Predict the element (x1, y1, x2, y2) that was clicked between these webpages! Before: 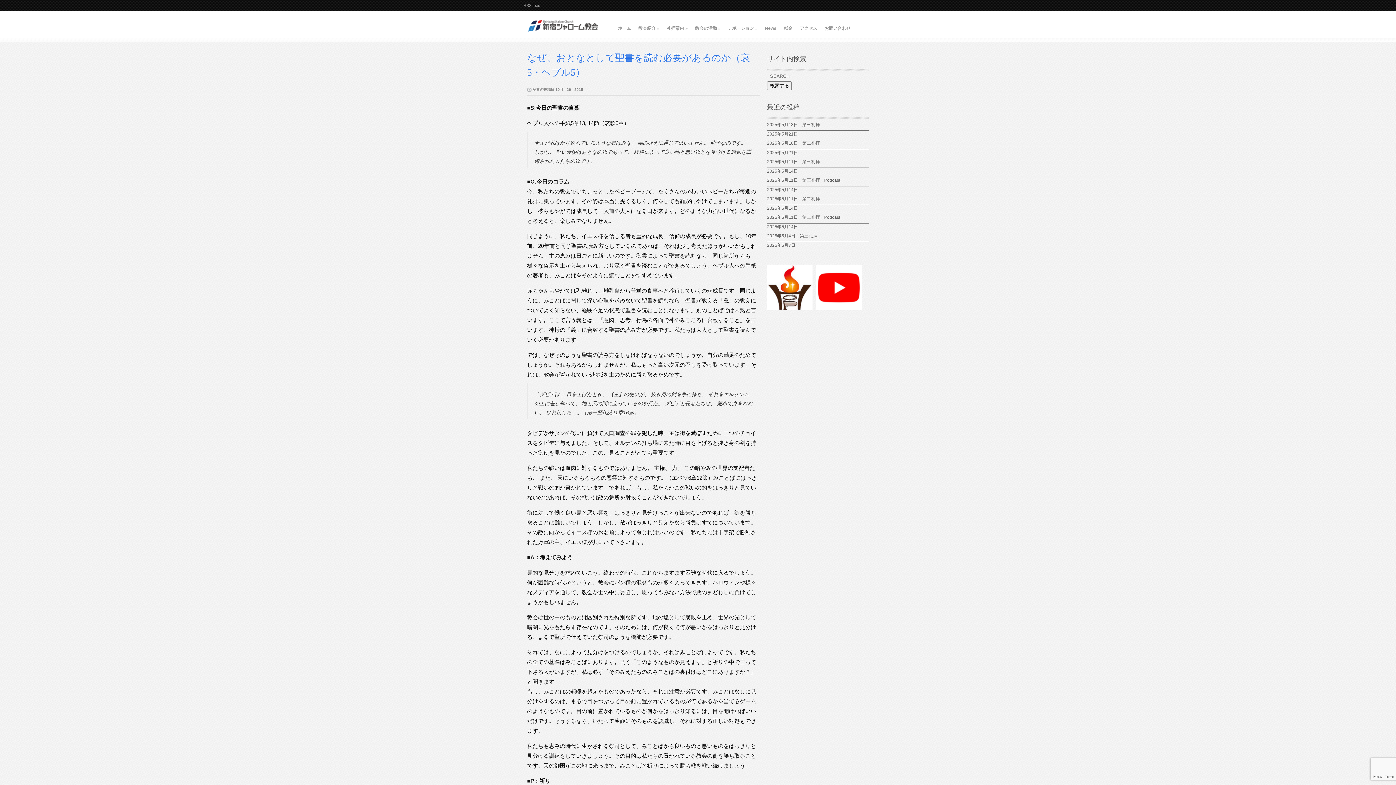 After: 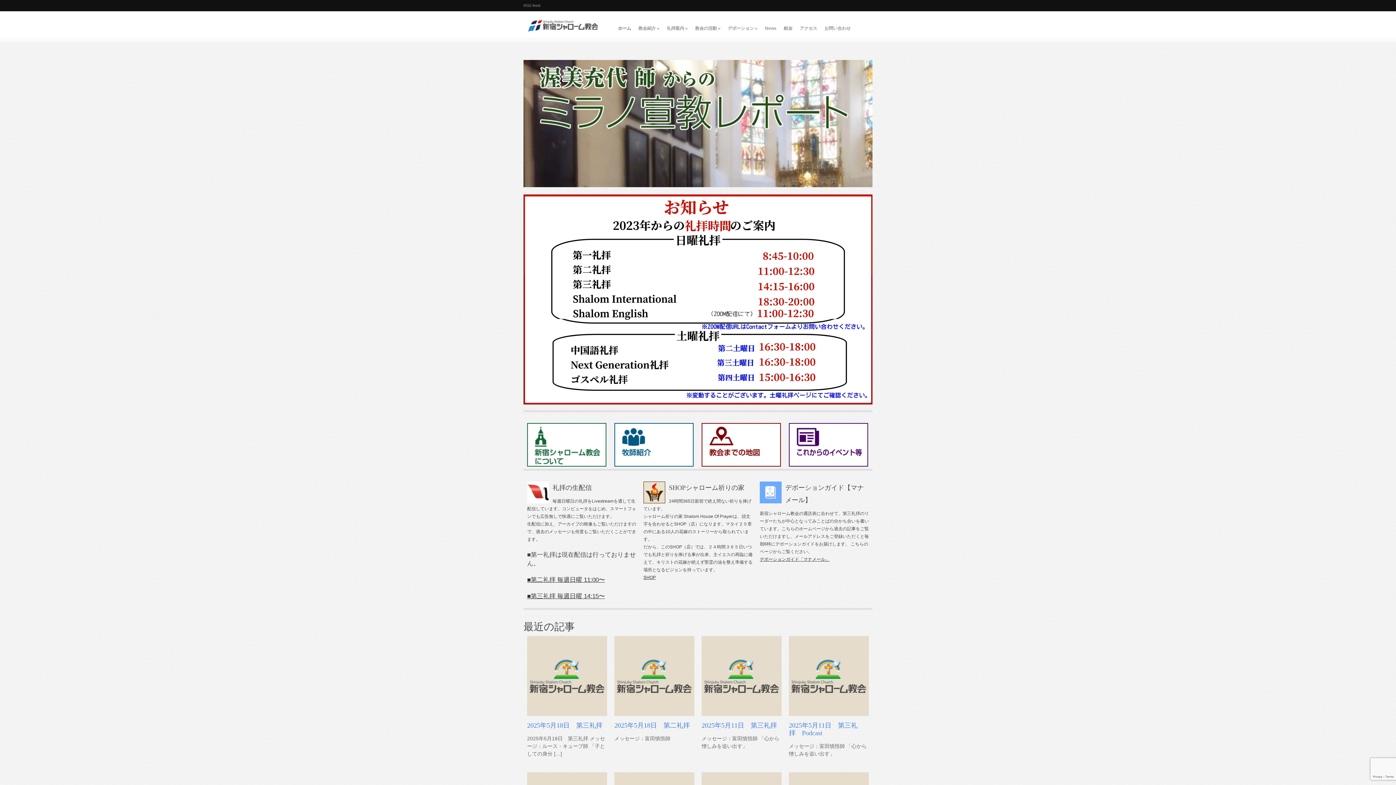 Action: bbox: (614, 18, 634, 38) label: ホーム